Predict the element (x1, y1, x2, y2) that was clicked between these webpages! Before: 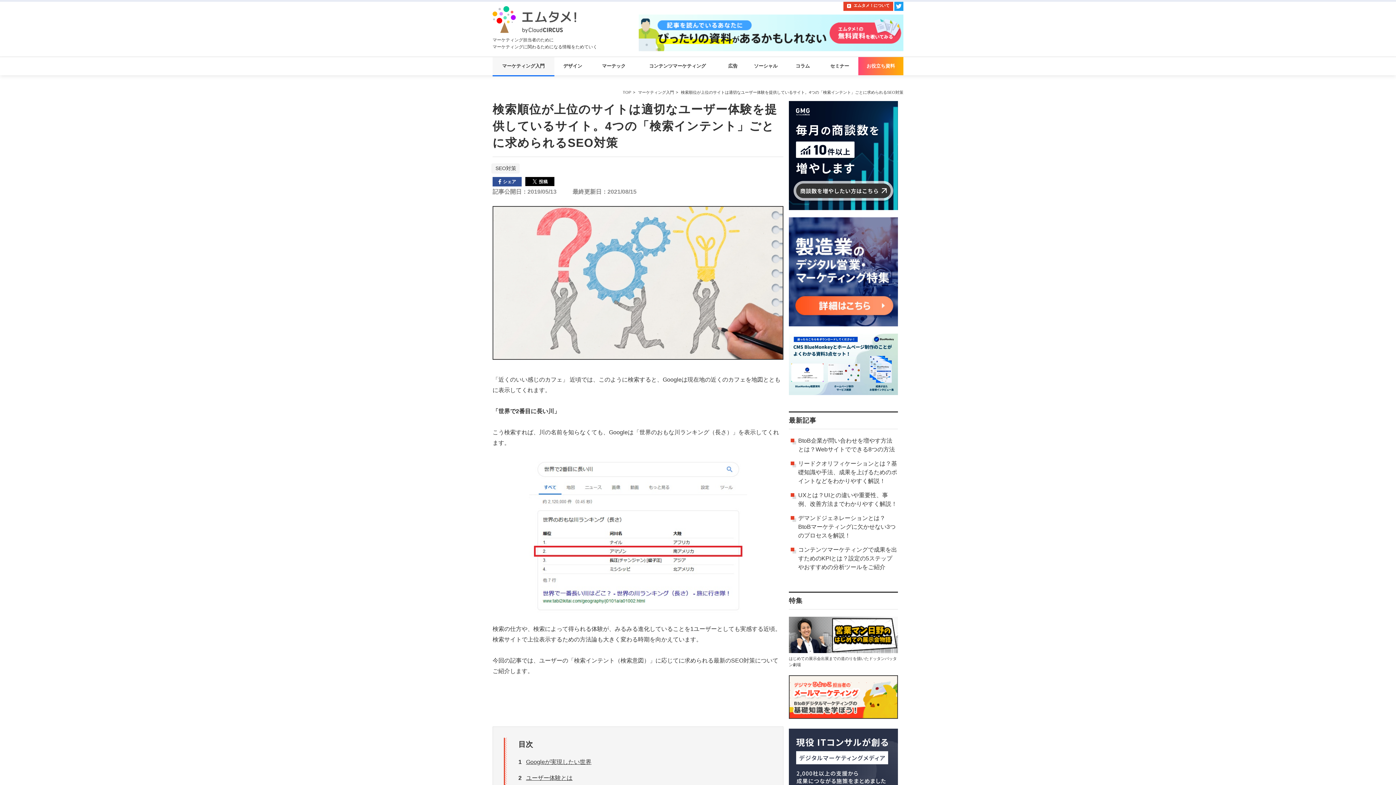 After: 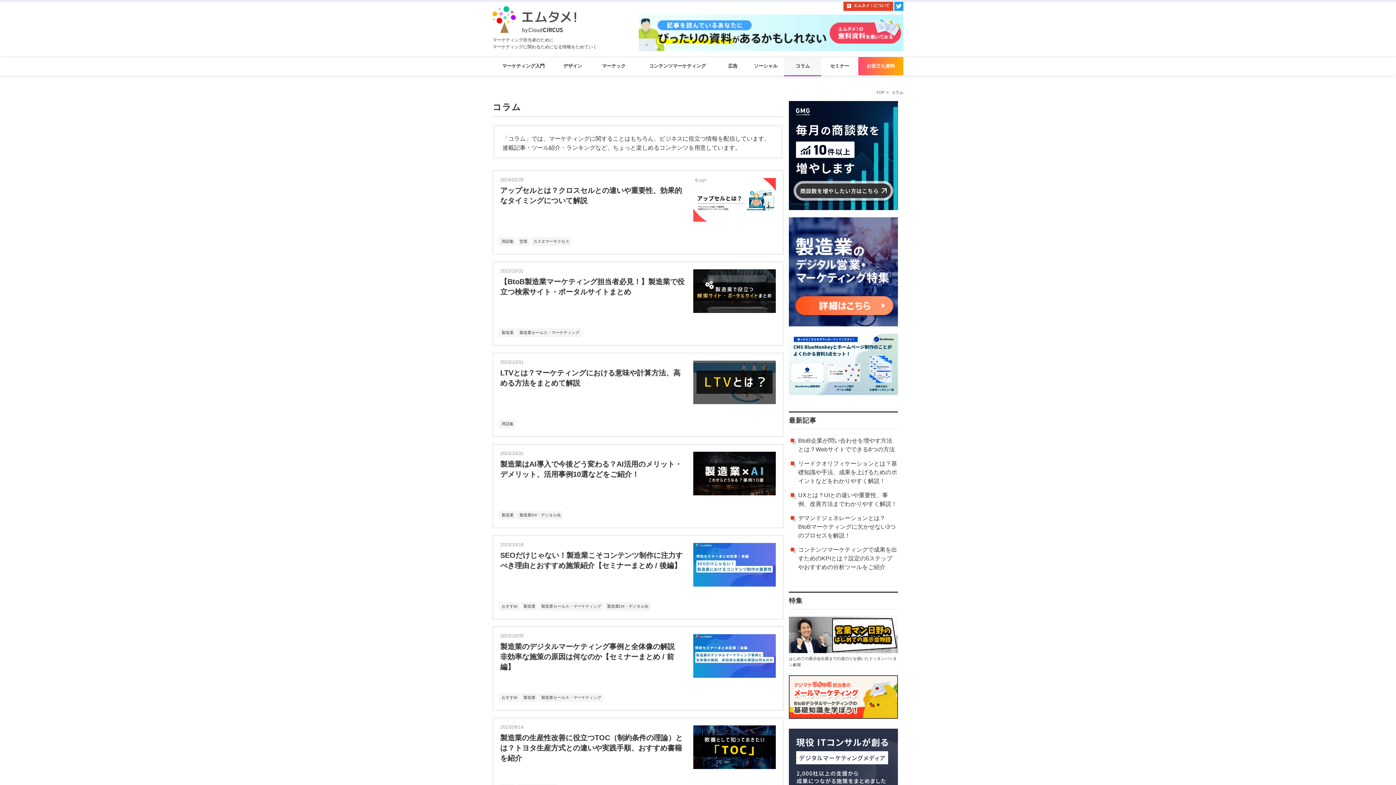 Action: label: コラム bbox: (784, 57, 821, 75)